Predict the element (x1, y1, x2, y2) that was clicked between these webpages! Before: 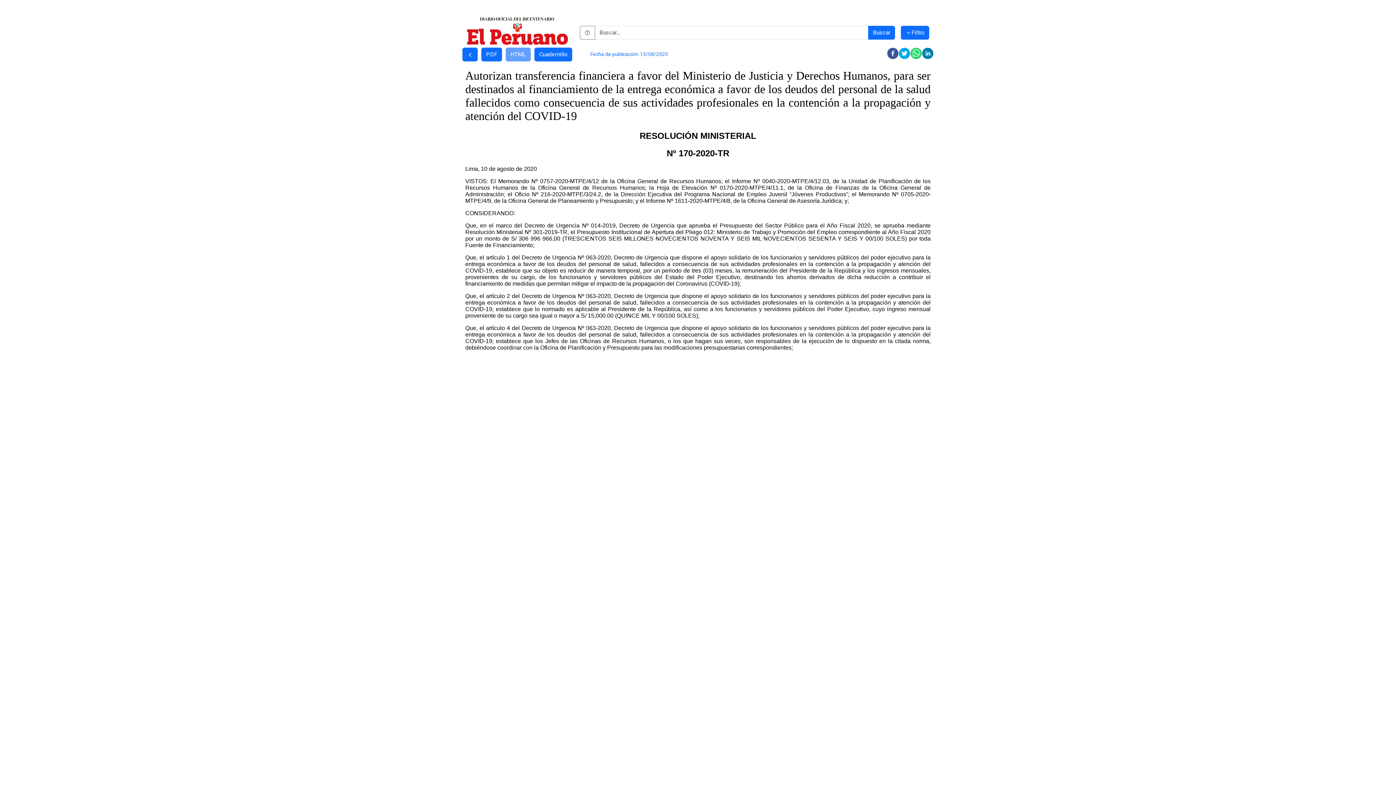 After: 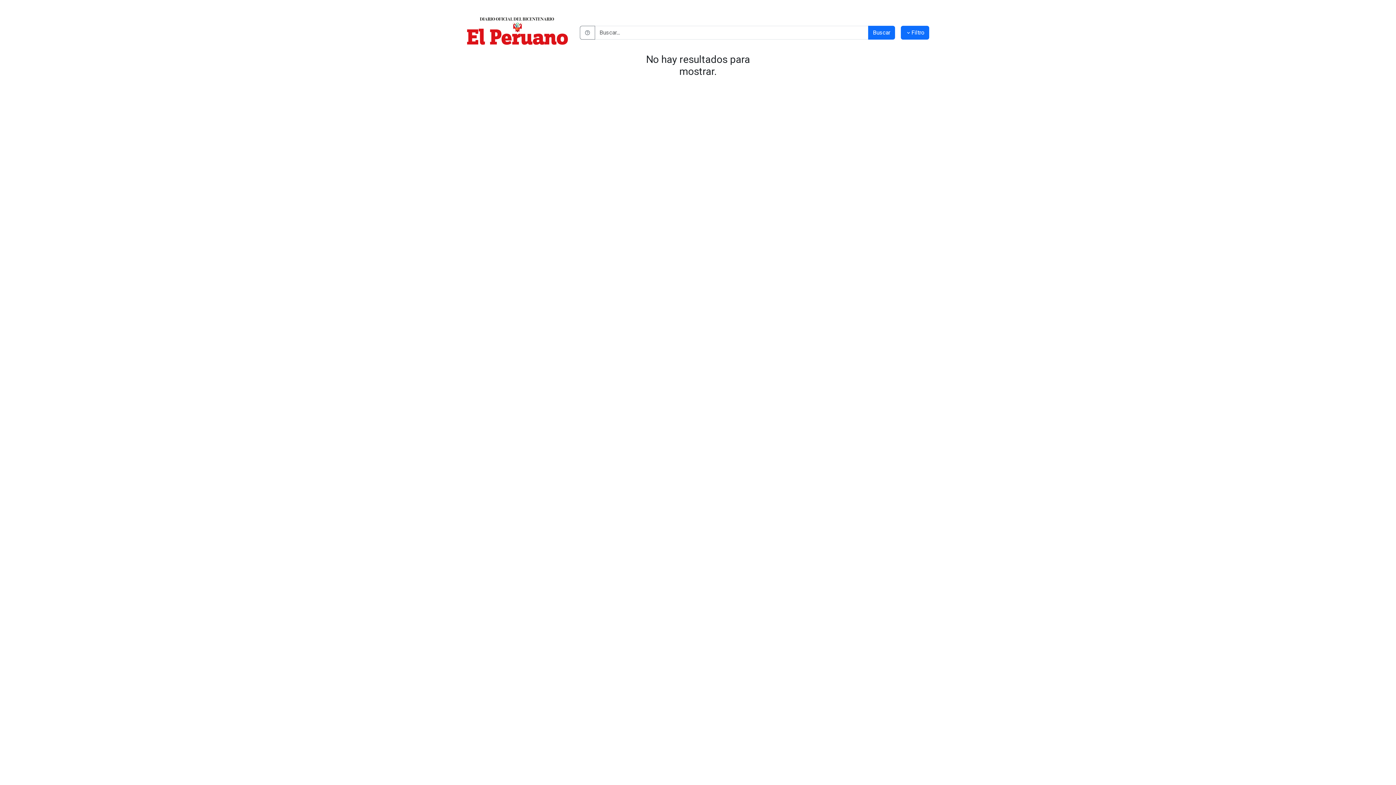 Action: bbox: (466, 27, 568, 34)